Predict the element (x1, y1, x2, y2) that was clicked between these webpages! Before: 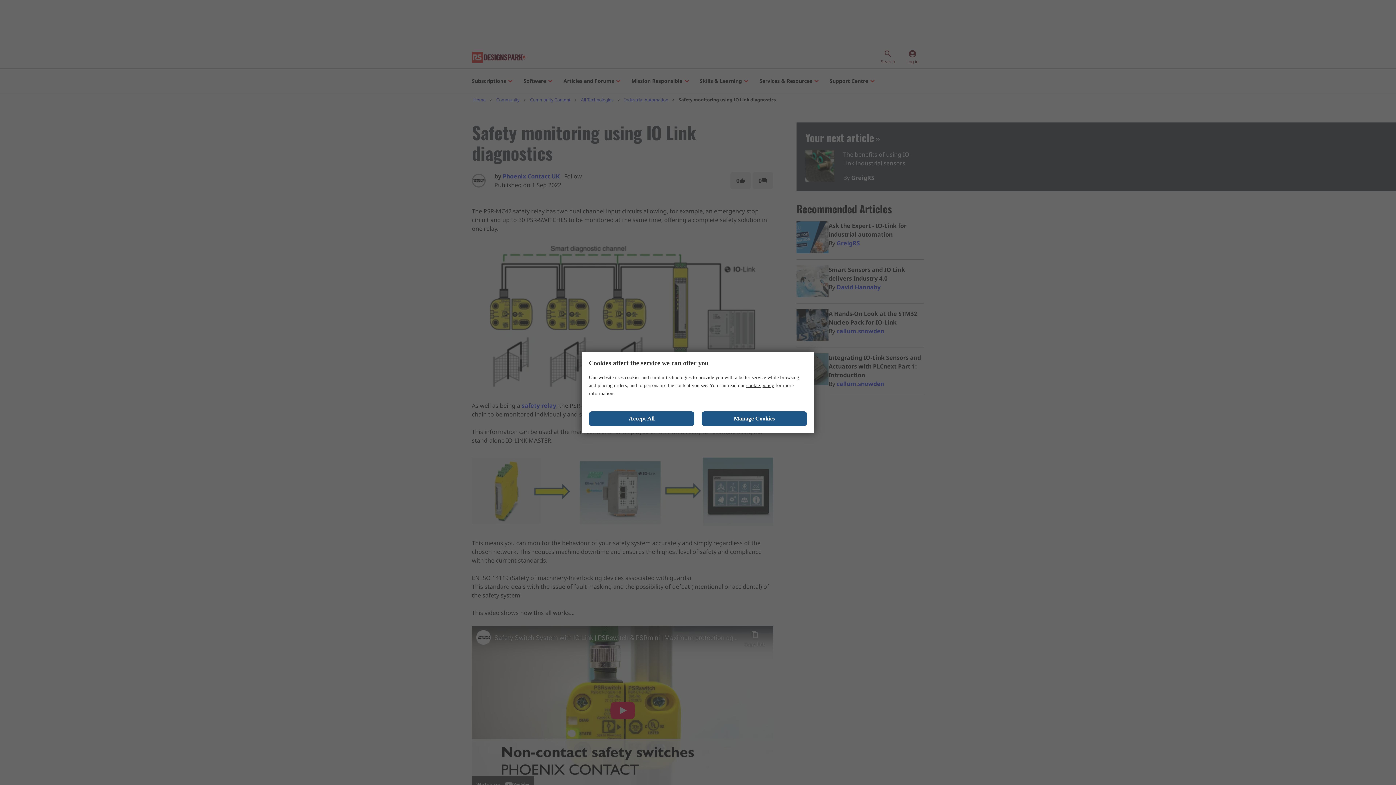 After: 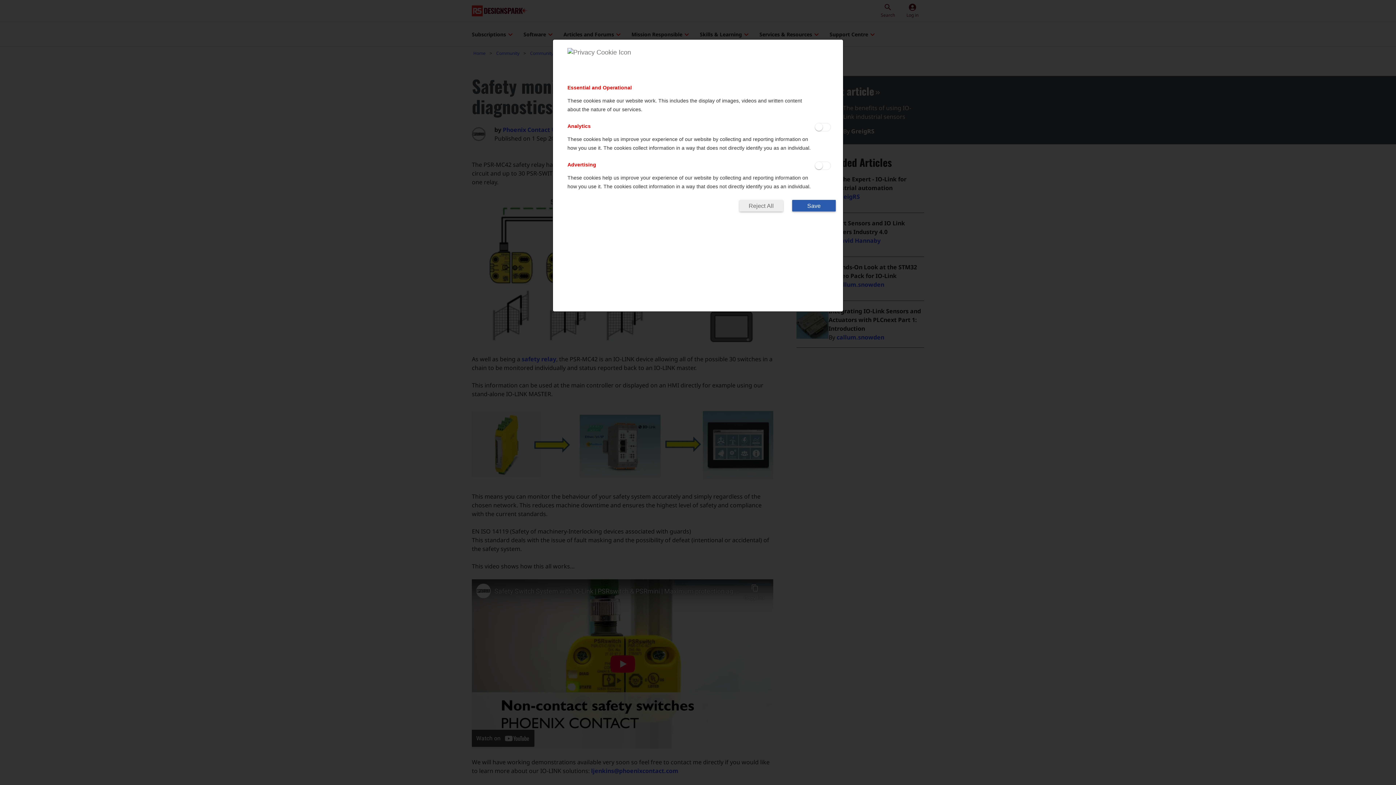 Action: bbox: (701, 411, 807, 426) label: Manage Cookies